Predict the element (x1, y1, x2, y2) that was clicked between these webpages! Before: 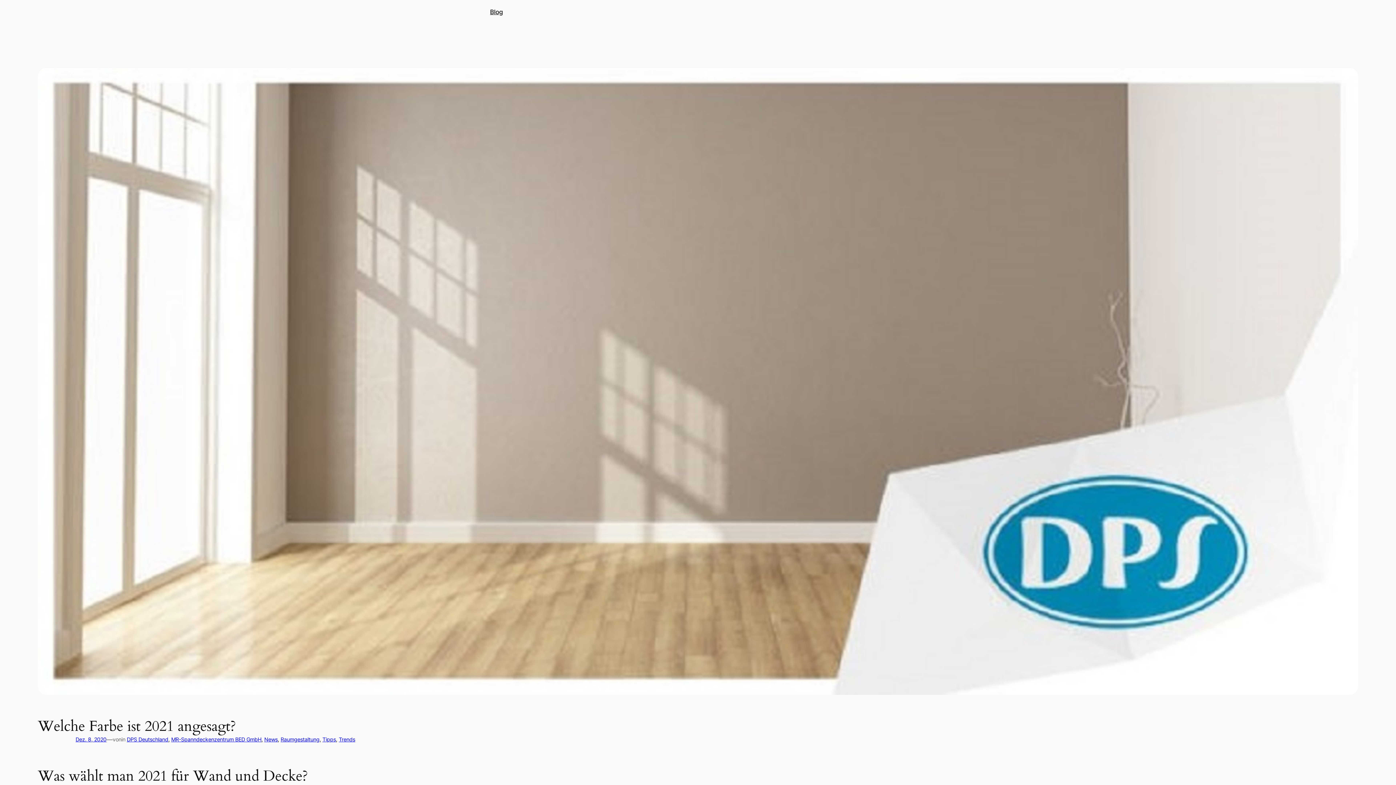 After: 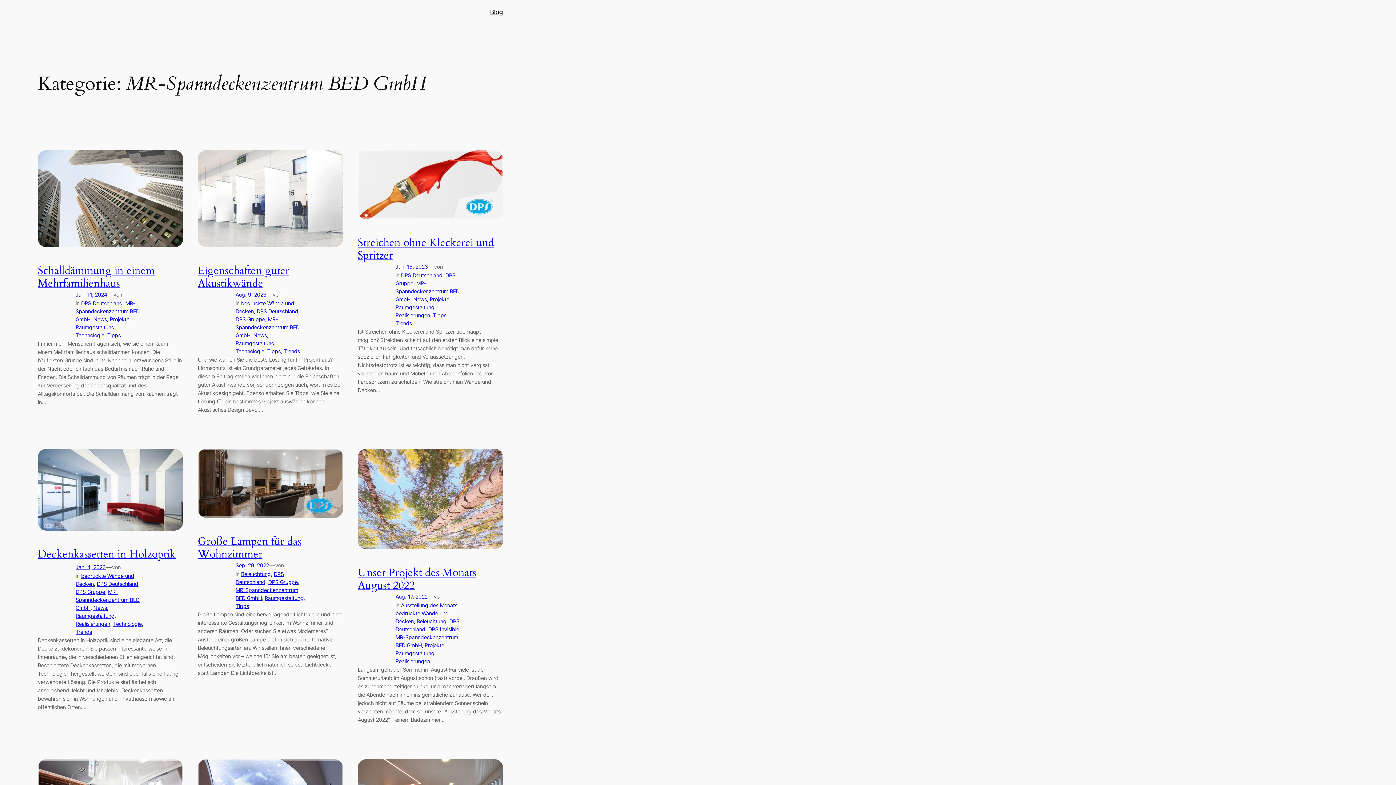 Action: label: MR-Spanndeckenzentrum BED GmbH bbox: (171, 736, 261, 742)